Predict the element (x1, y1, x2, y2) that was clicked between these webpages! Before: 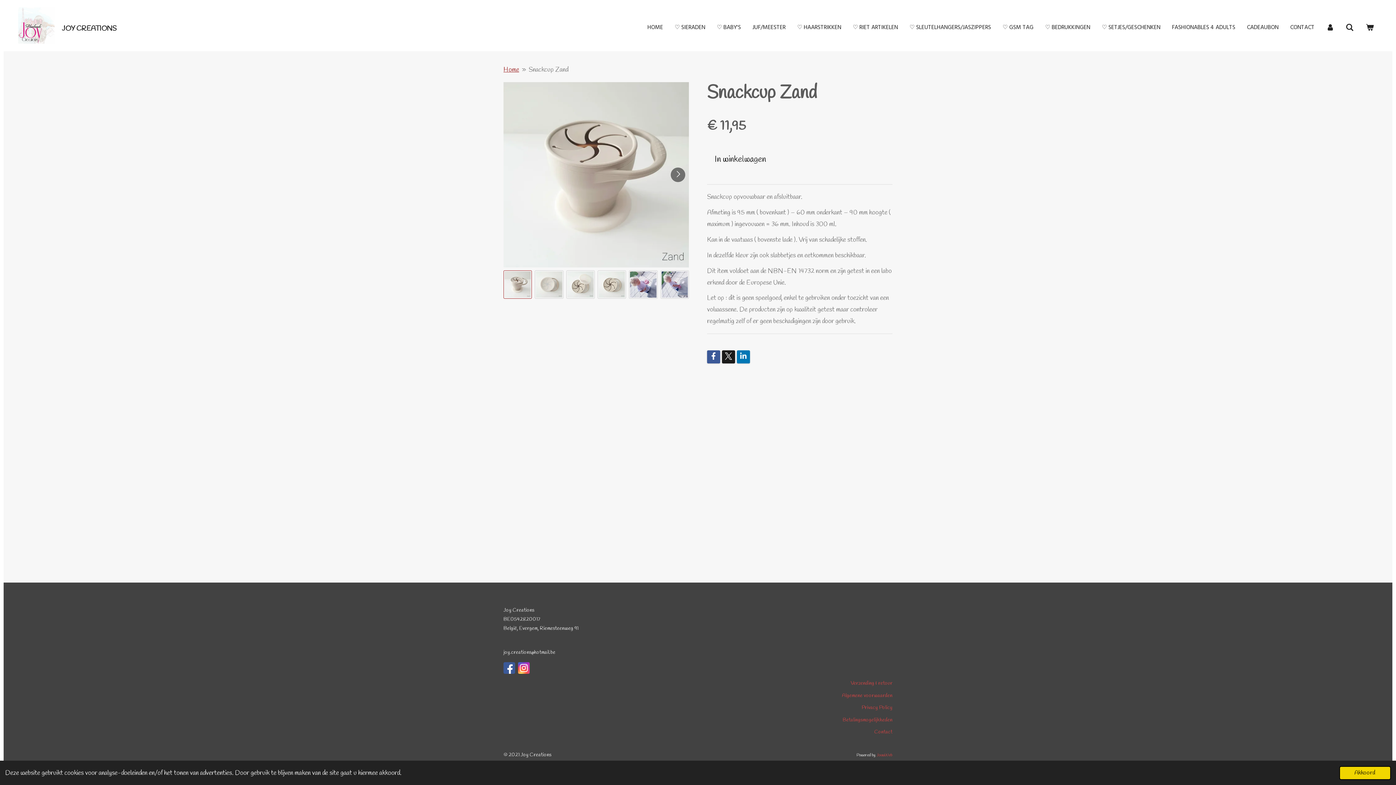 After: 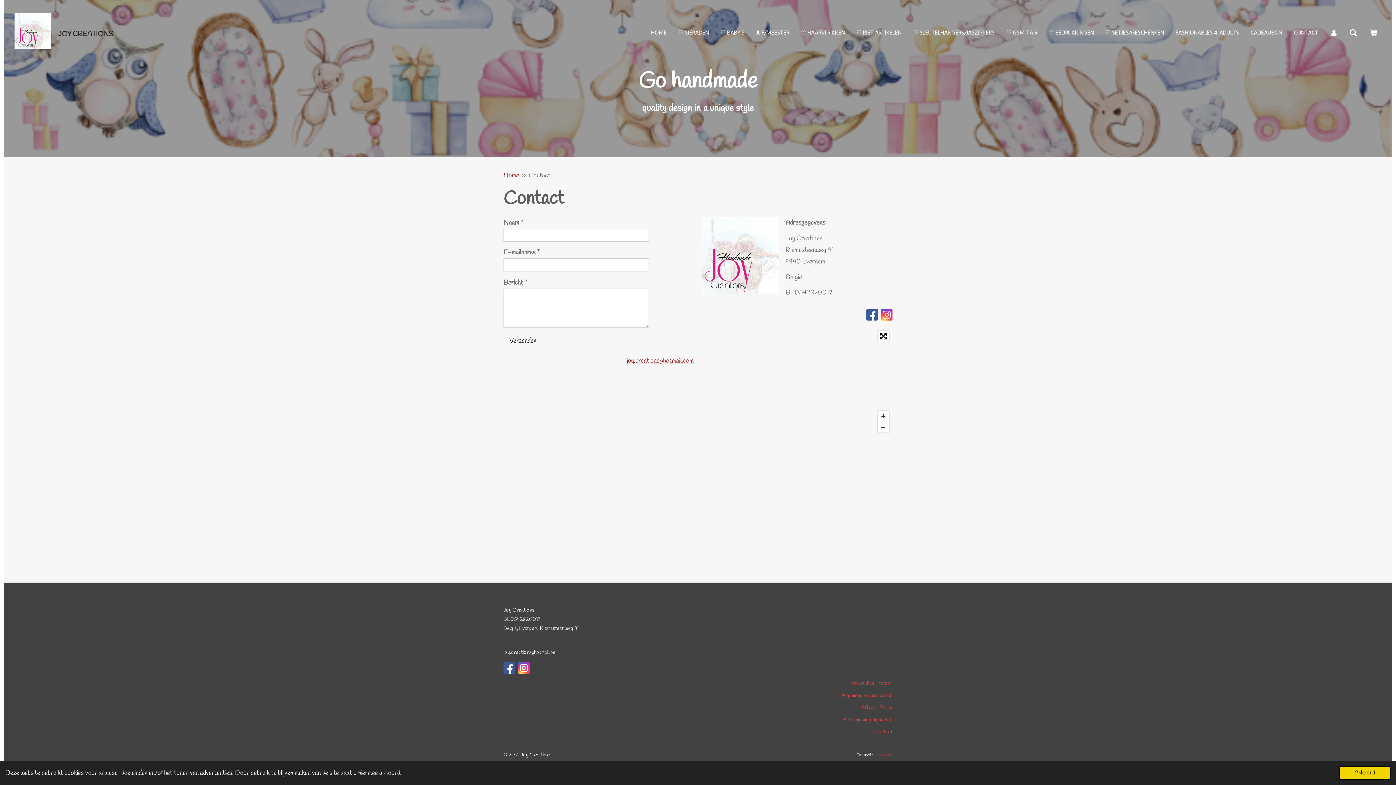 Action: bbox: (1286, 20, 1318, 34) label: CONTACT